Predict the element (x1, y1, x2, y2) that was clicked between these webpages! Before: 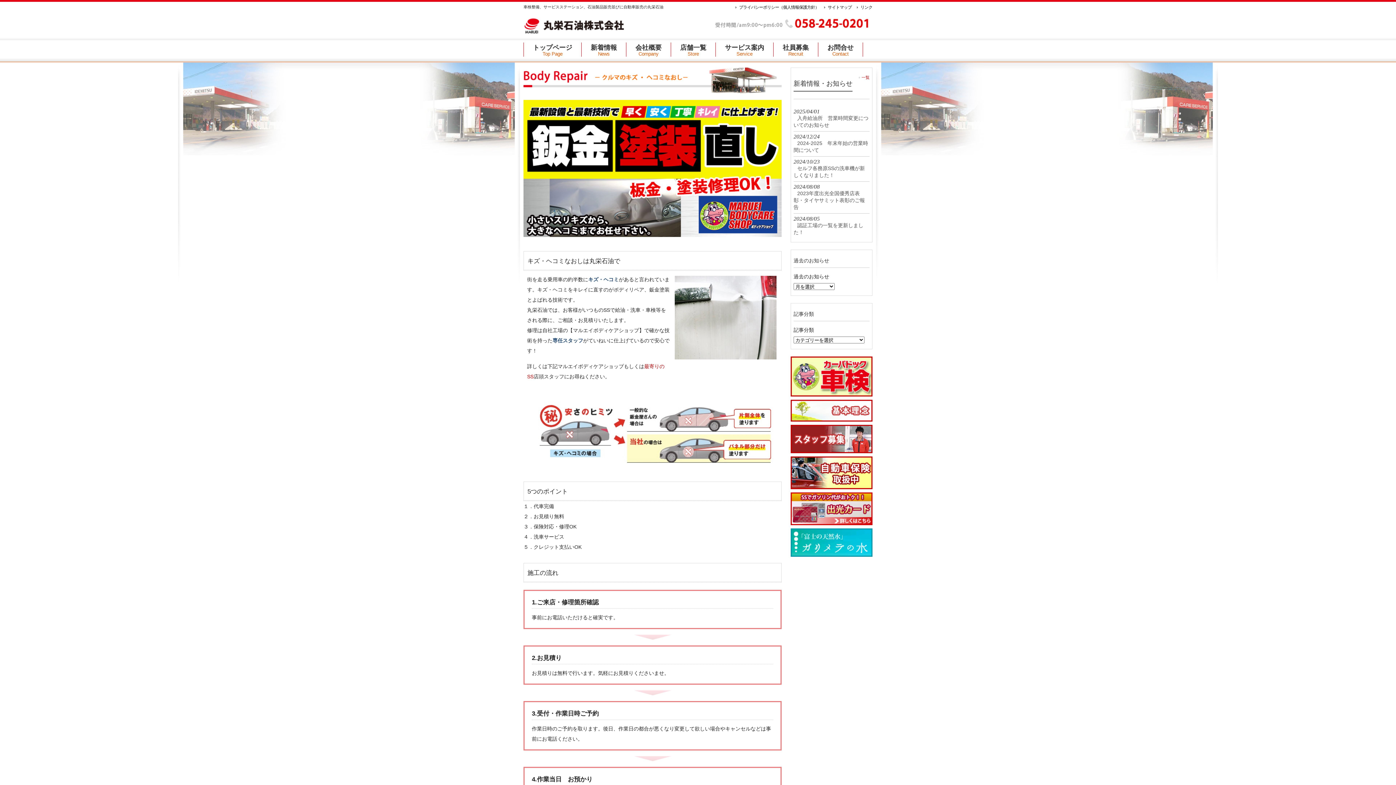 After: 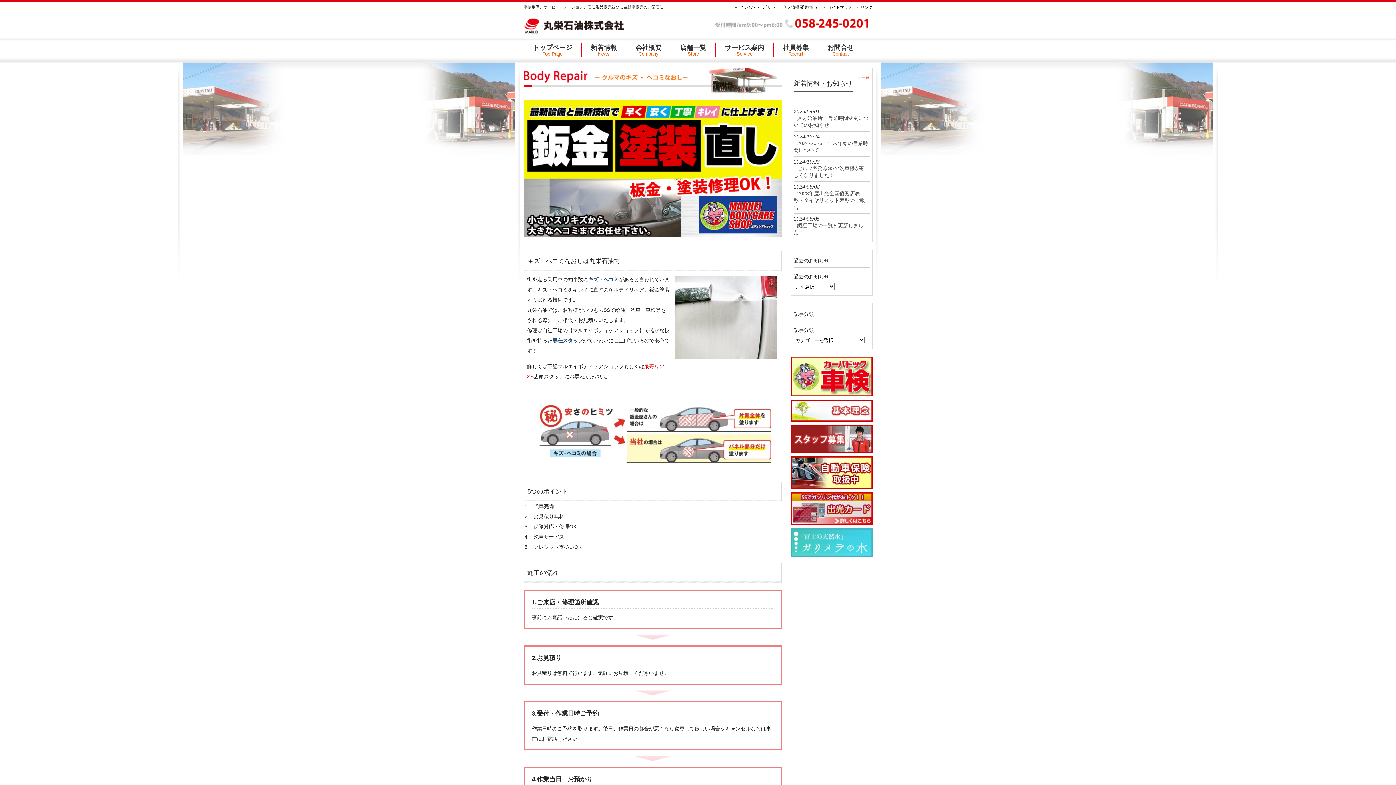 Action: bbox: (790, 528, 872, 560)